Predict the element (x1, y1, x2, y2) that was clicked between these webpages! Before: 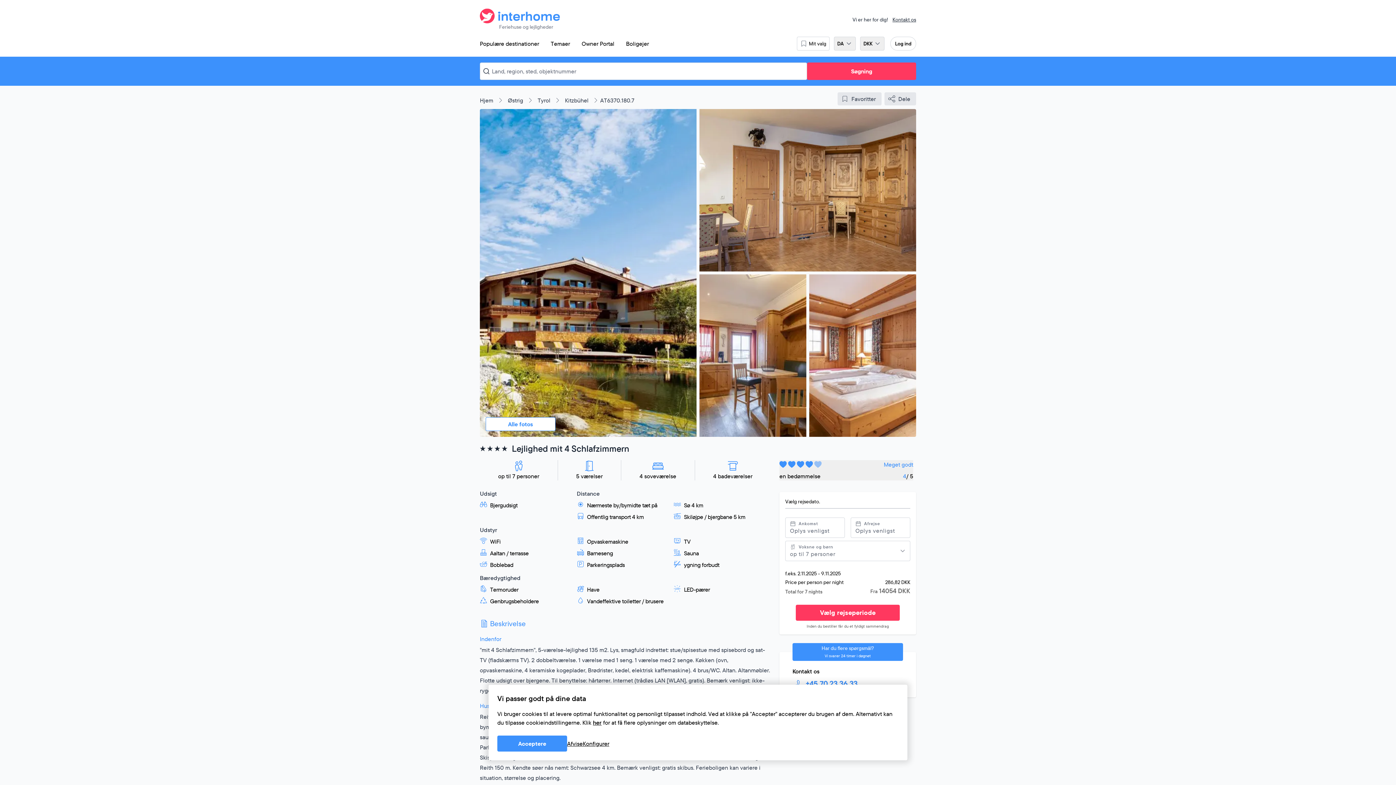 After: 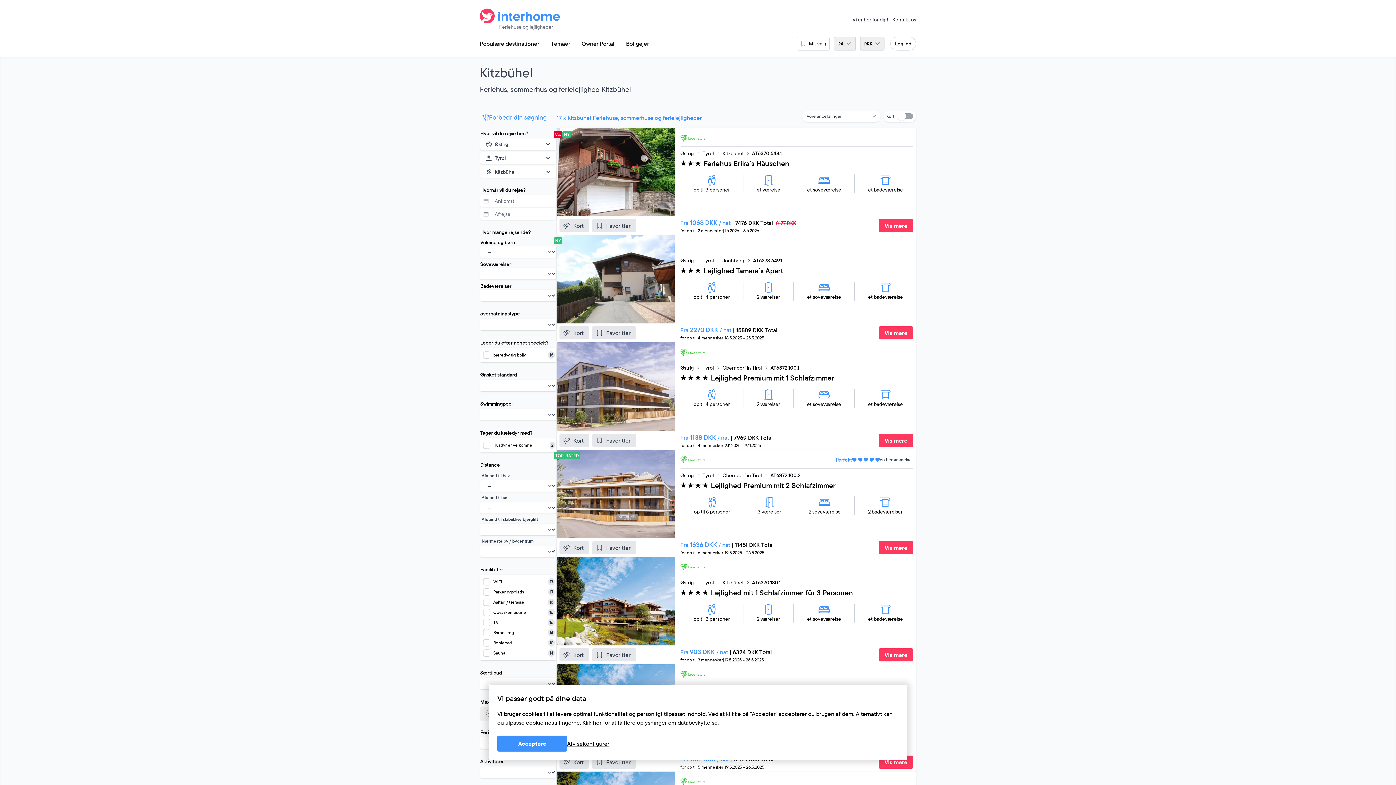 Action: bbox: (565, 96, 588, 104) label: Kitzbühel